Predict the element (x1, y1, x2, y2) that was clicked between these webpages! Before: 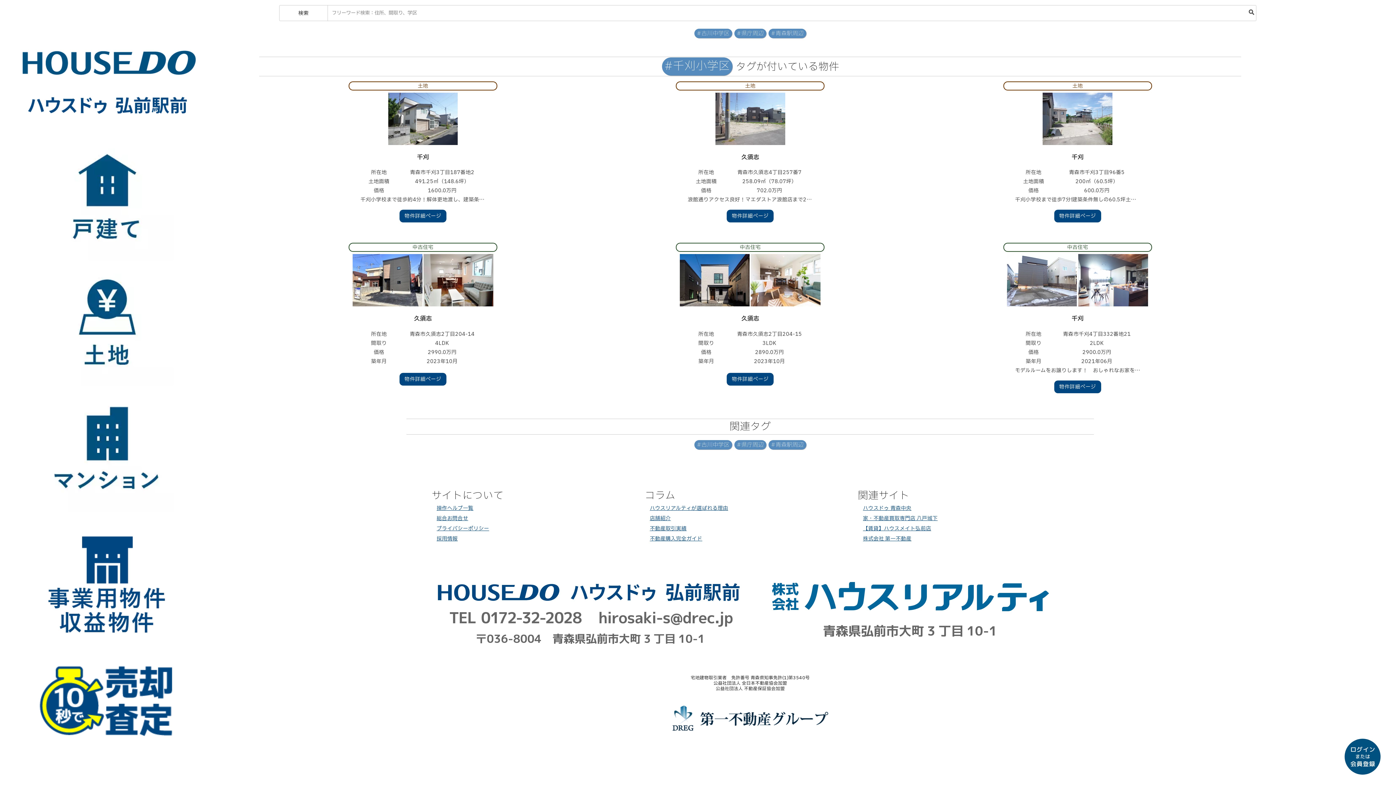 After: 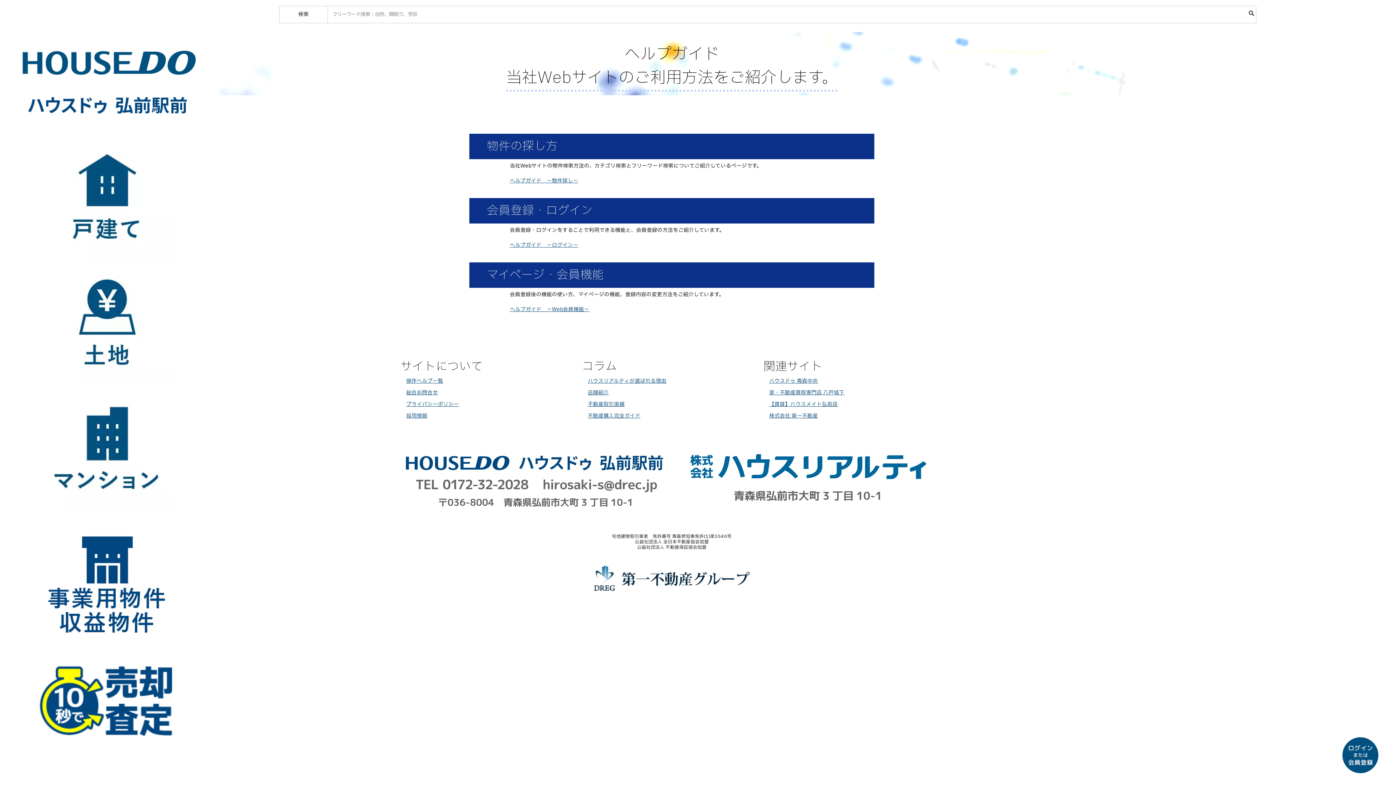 Action: bbox: (436, 503, 520, 513) label: 操作ヘルプ一覧